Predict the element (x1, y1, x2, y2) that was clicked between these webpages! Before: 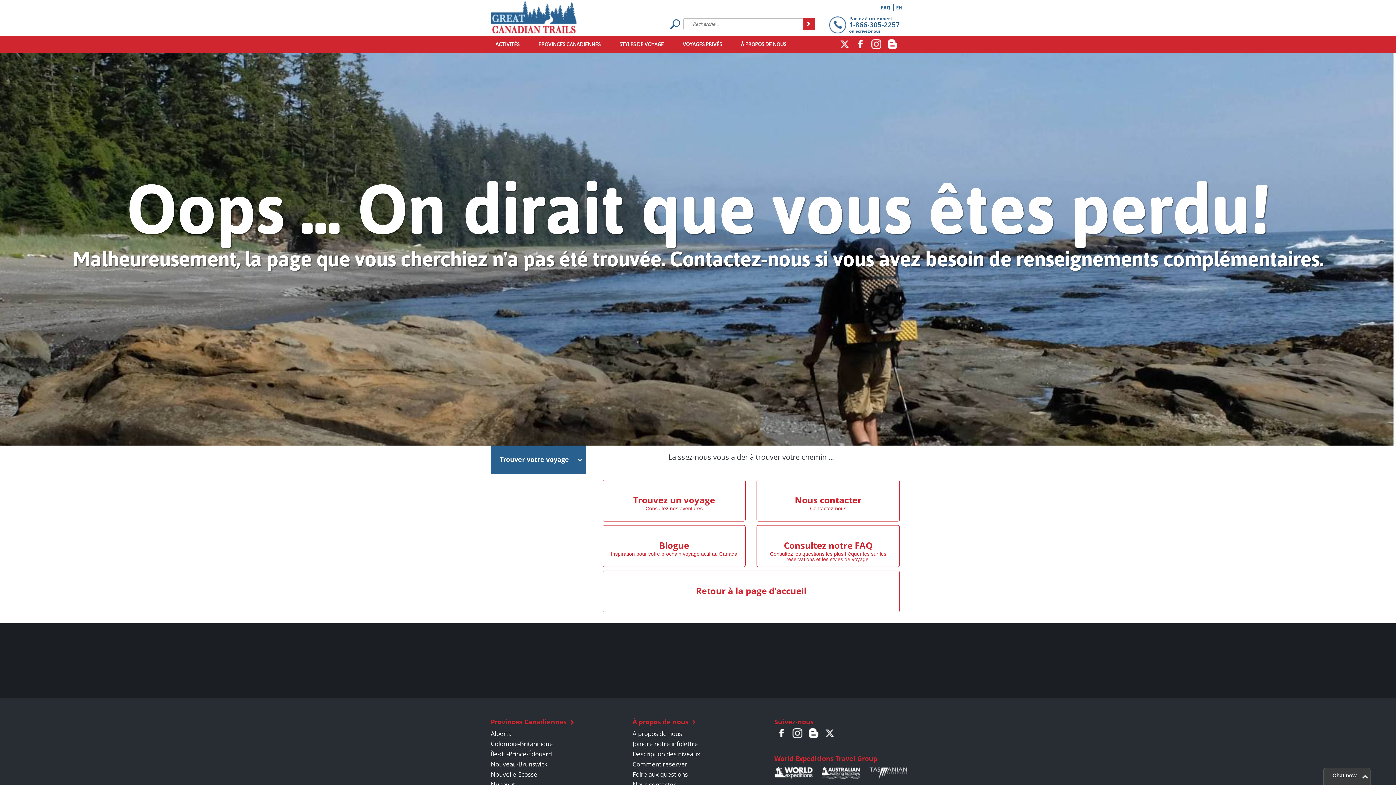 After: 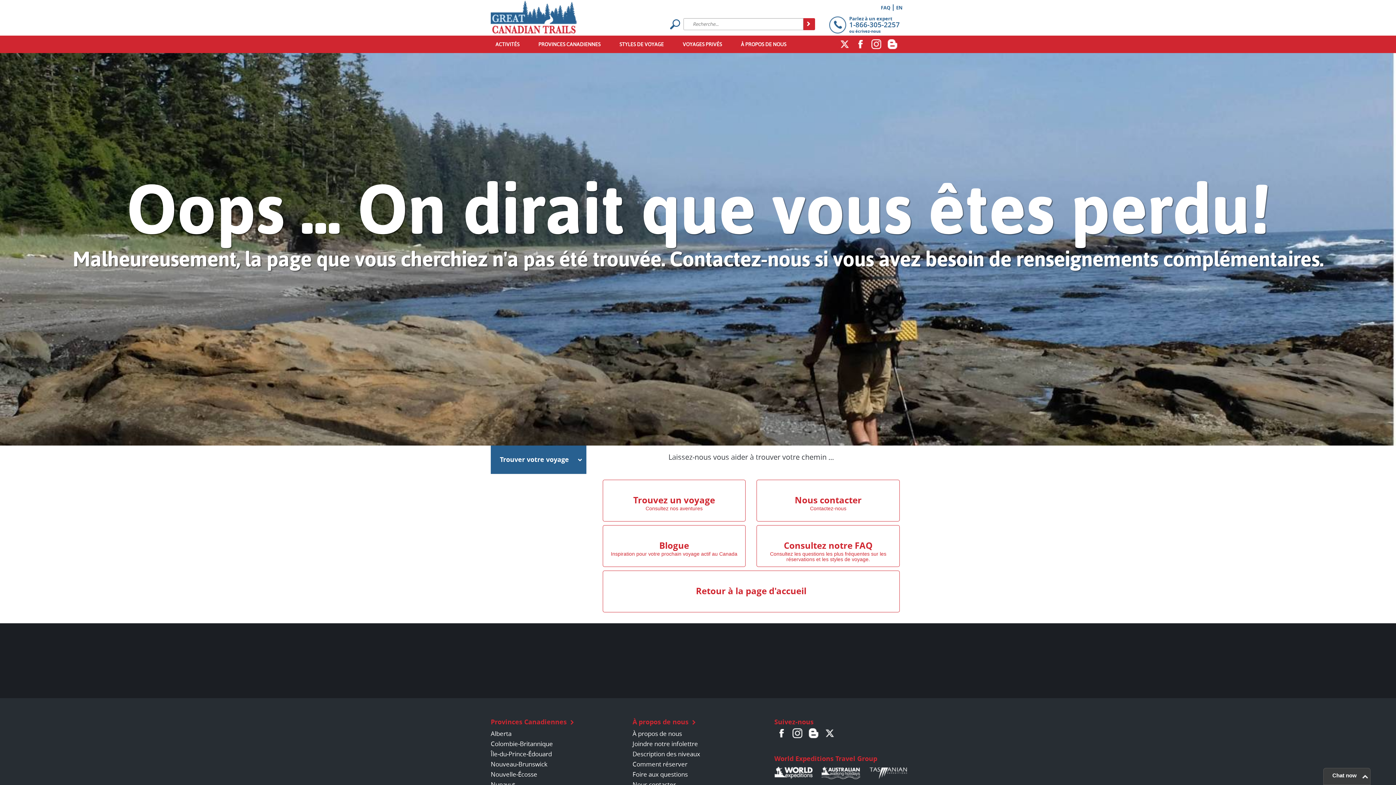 Action: label: Facebook bbox: (853, 38, 868, 49)